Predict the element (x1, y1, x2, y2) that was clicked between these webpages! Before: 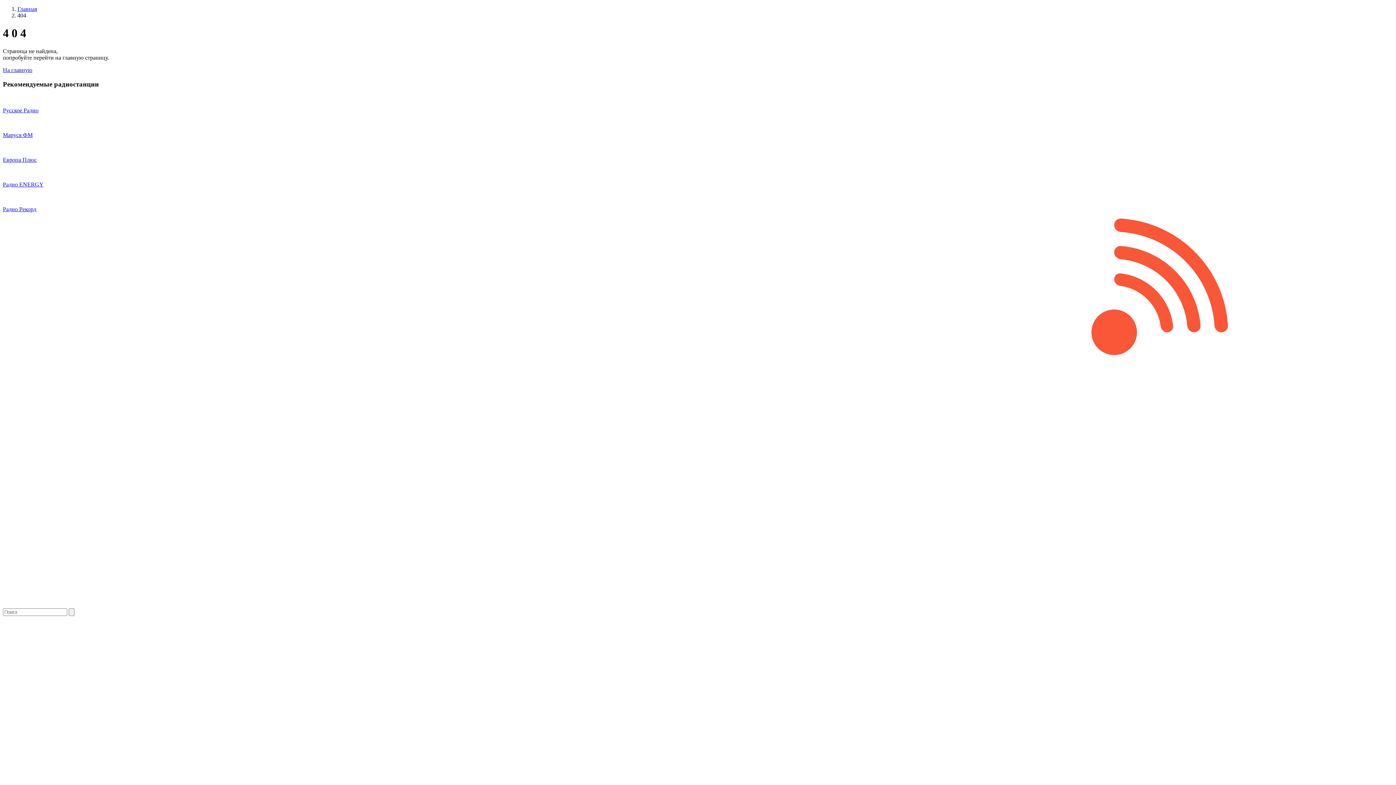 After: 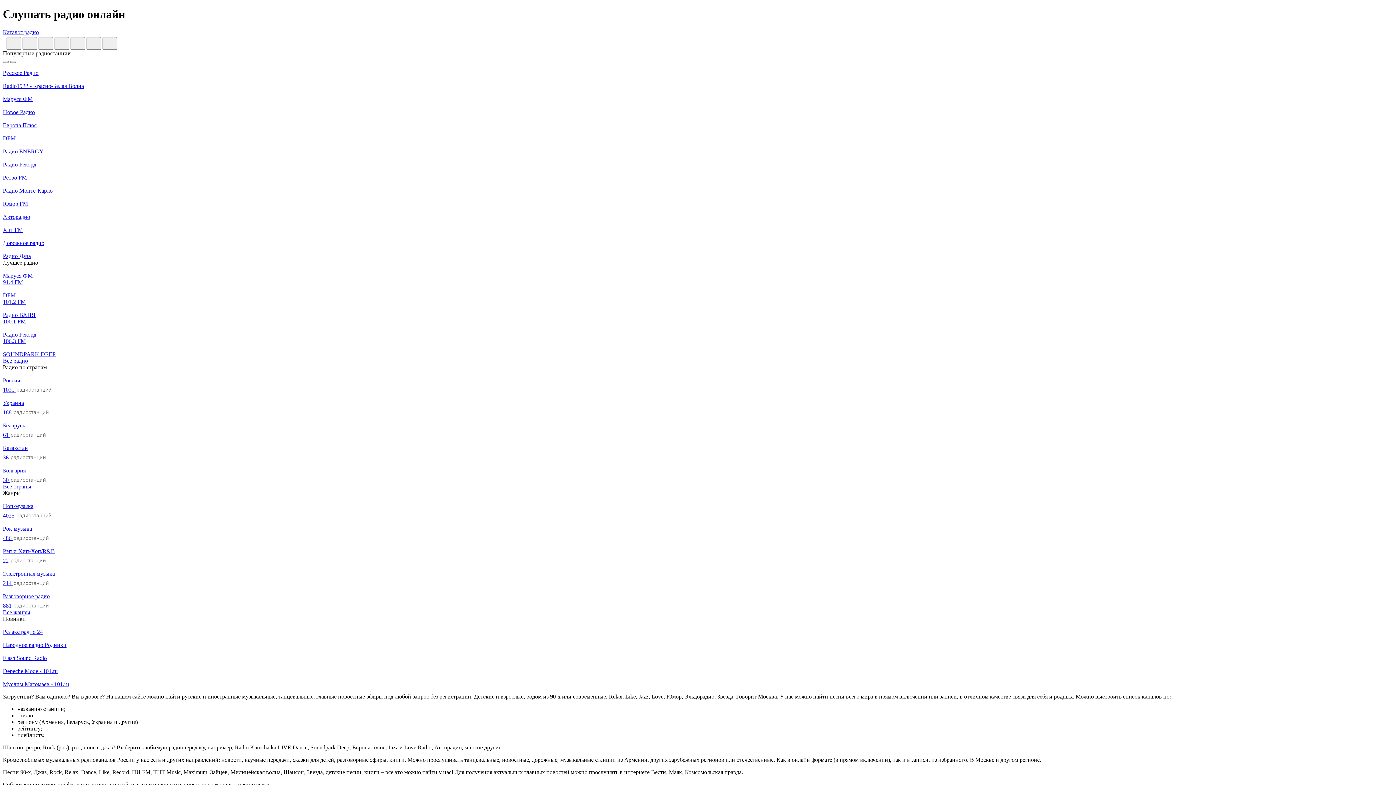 Action: label: На главную bbox: (2, 66, 32, 73)